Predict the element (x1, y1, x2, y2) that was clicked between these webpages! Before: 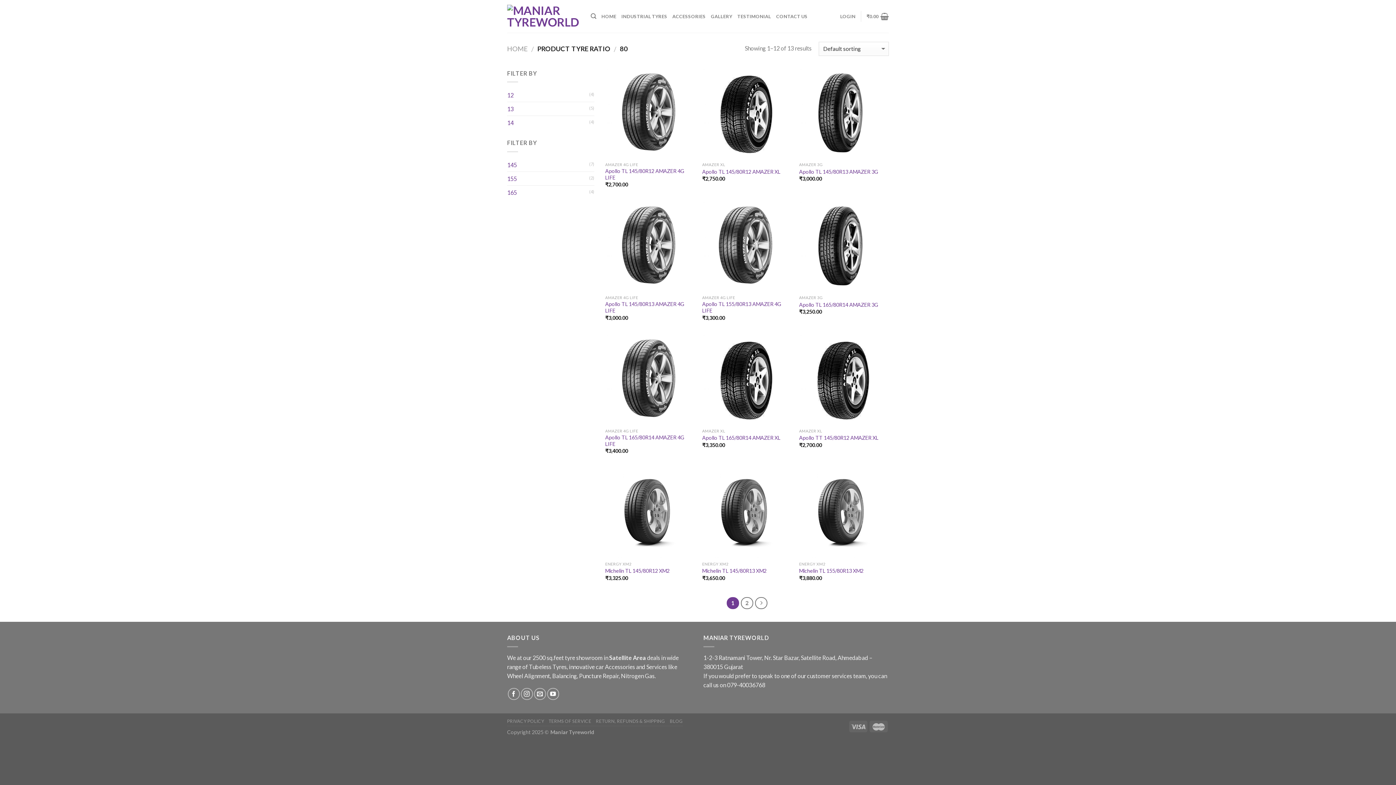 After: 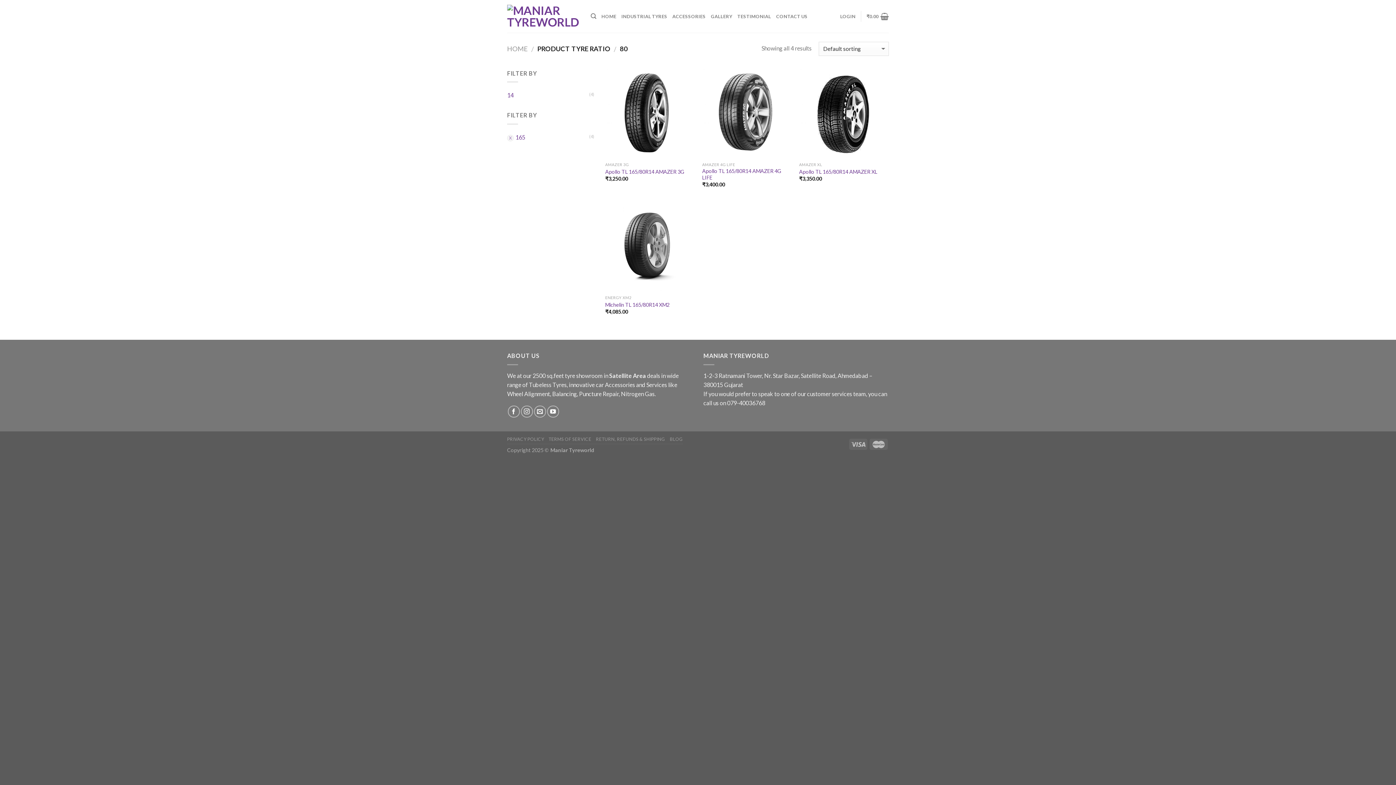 Action: label: 165 bbox: (507, 185, 589, 199)